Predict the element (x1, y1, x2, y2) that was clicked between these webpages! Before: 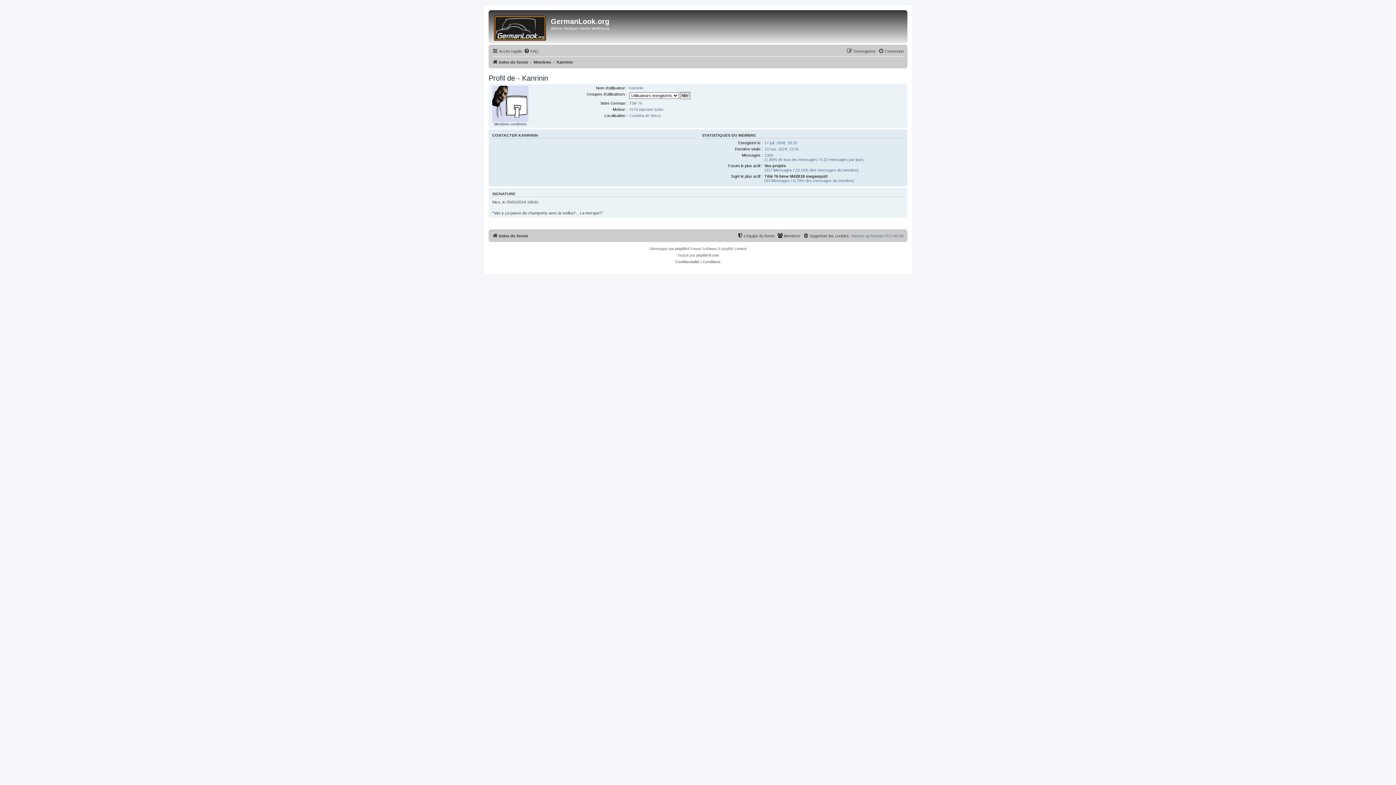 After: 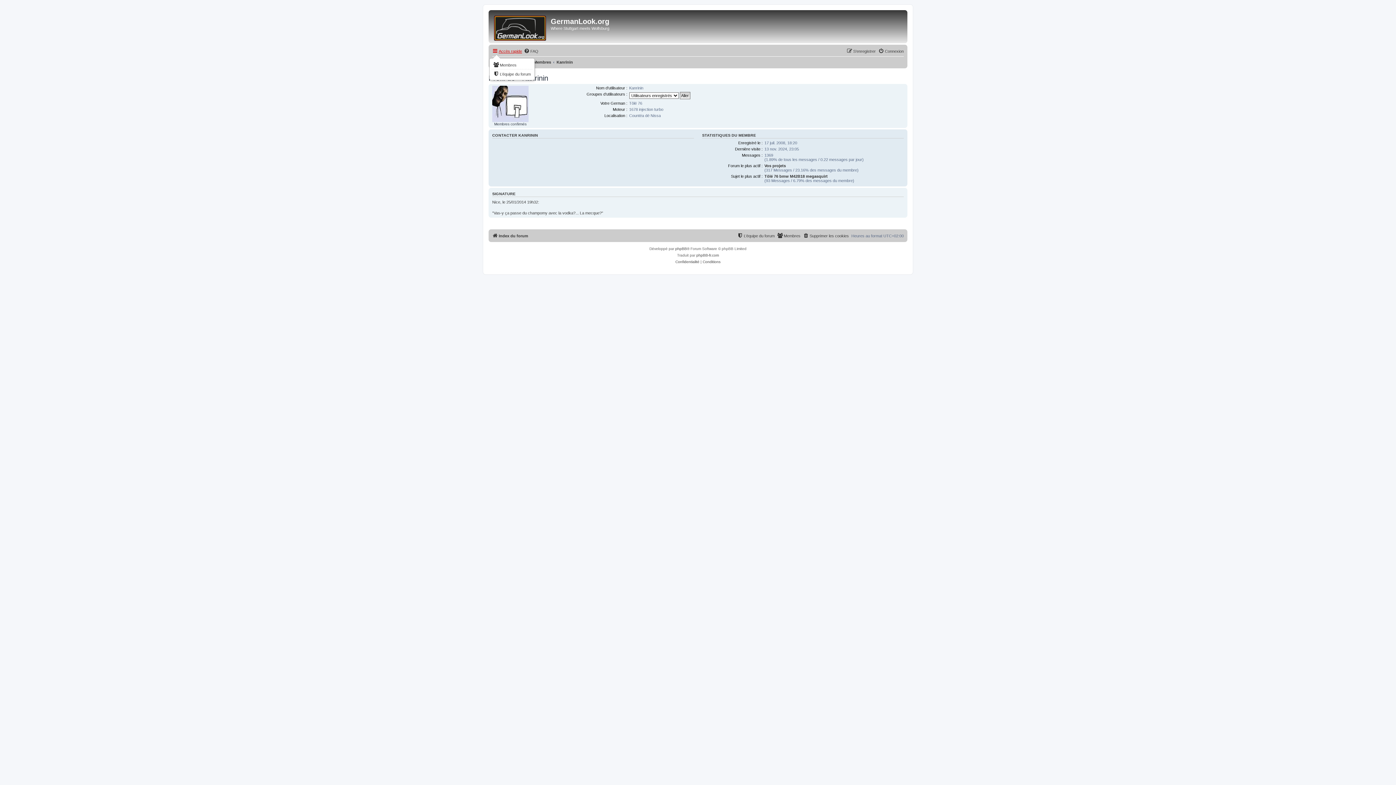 Action: label: Accès rapide bbox: (492, 46, 522, 55)